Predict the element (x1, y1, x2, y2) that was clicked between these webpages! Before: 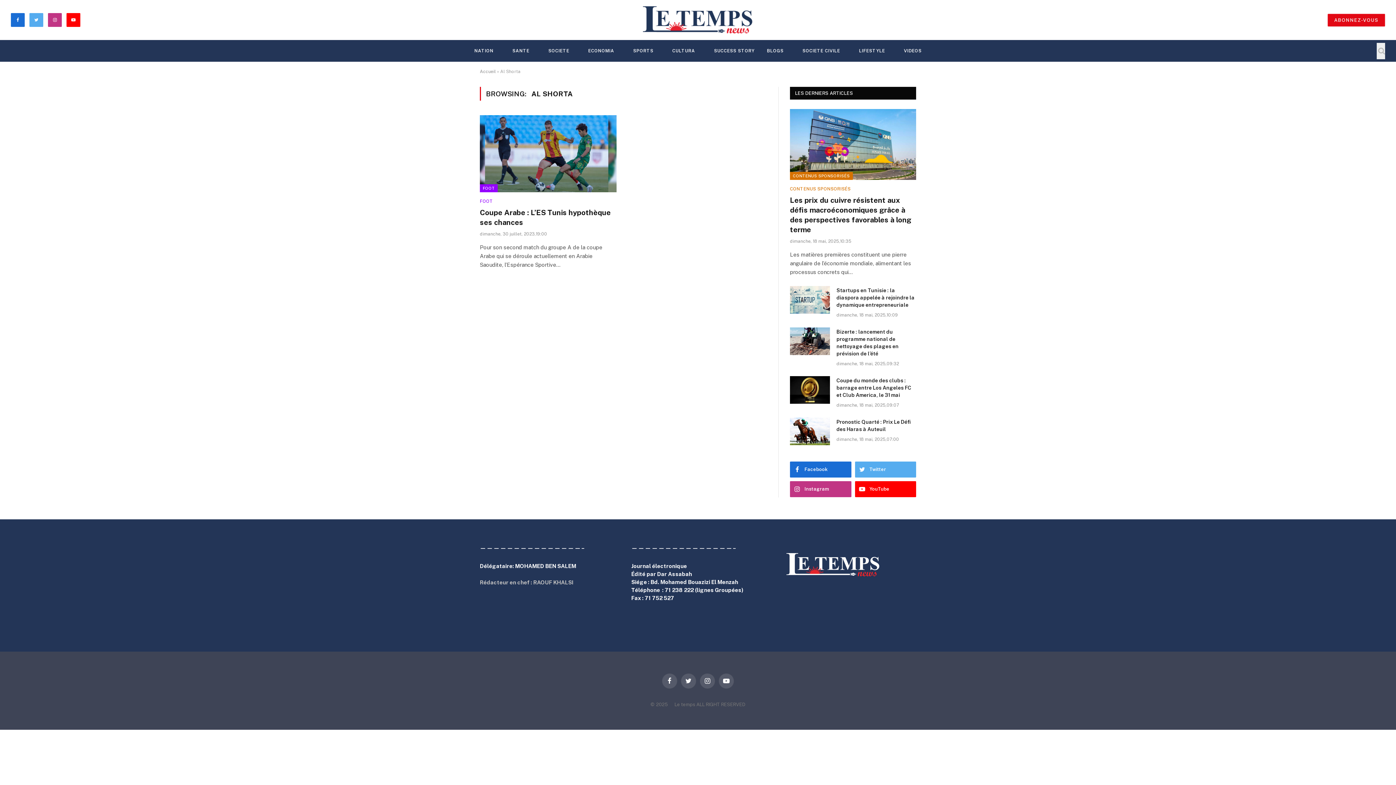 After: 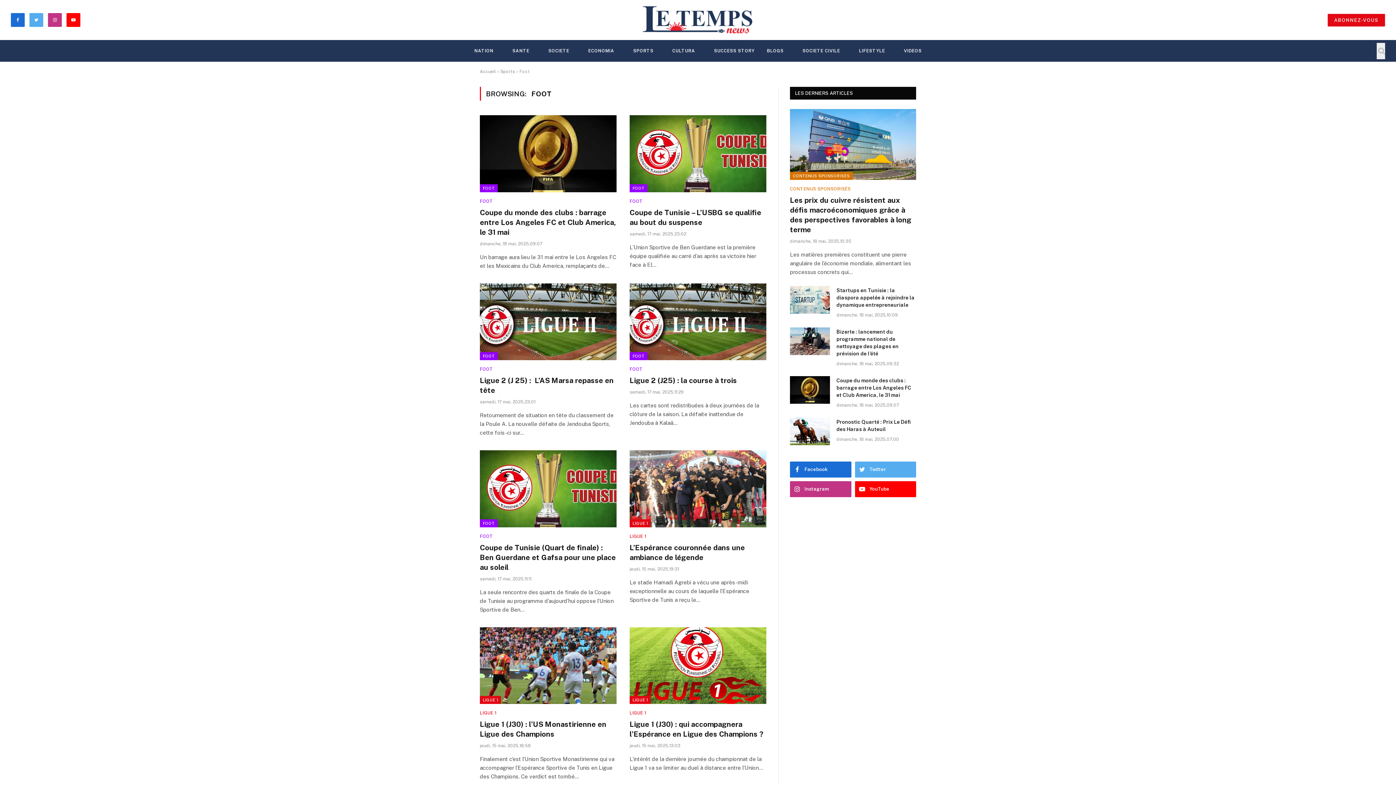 Action: bbox: (480, 184, 497, 192) label: FOOT